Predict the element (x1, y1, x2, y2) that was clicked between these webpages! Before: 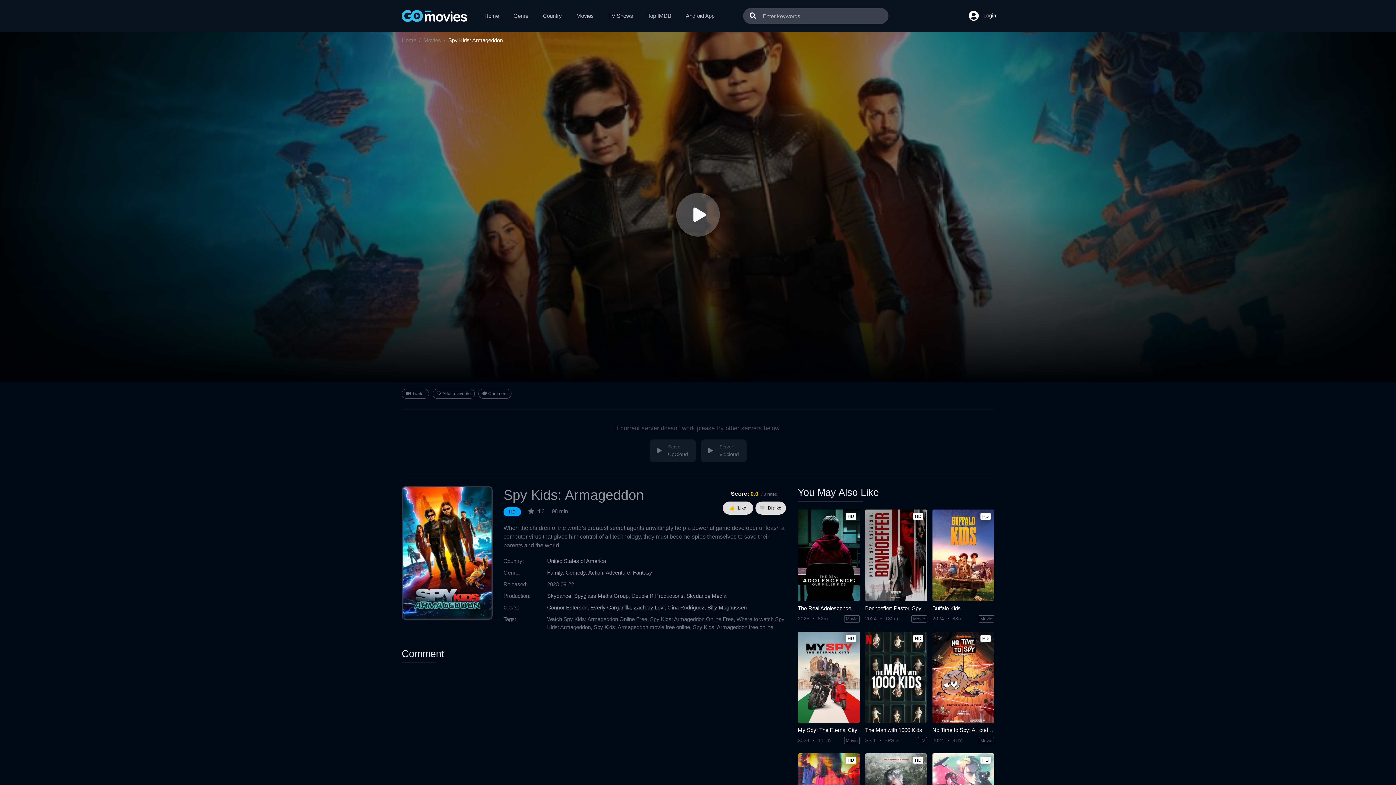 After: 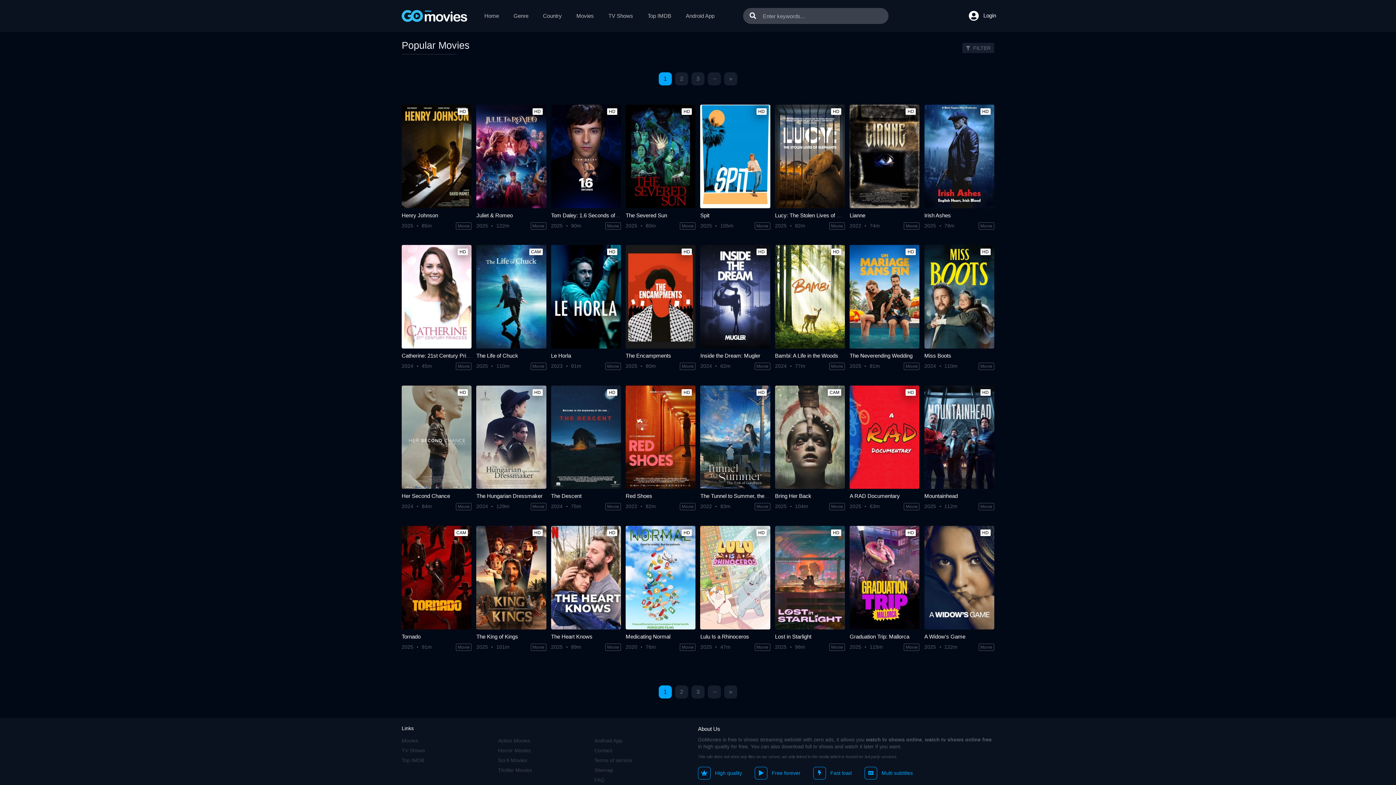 Action: label: Movies bbox: (571, 9, 598, 22)